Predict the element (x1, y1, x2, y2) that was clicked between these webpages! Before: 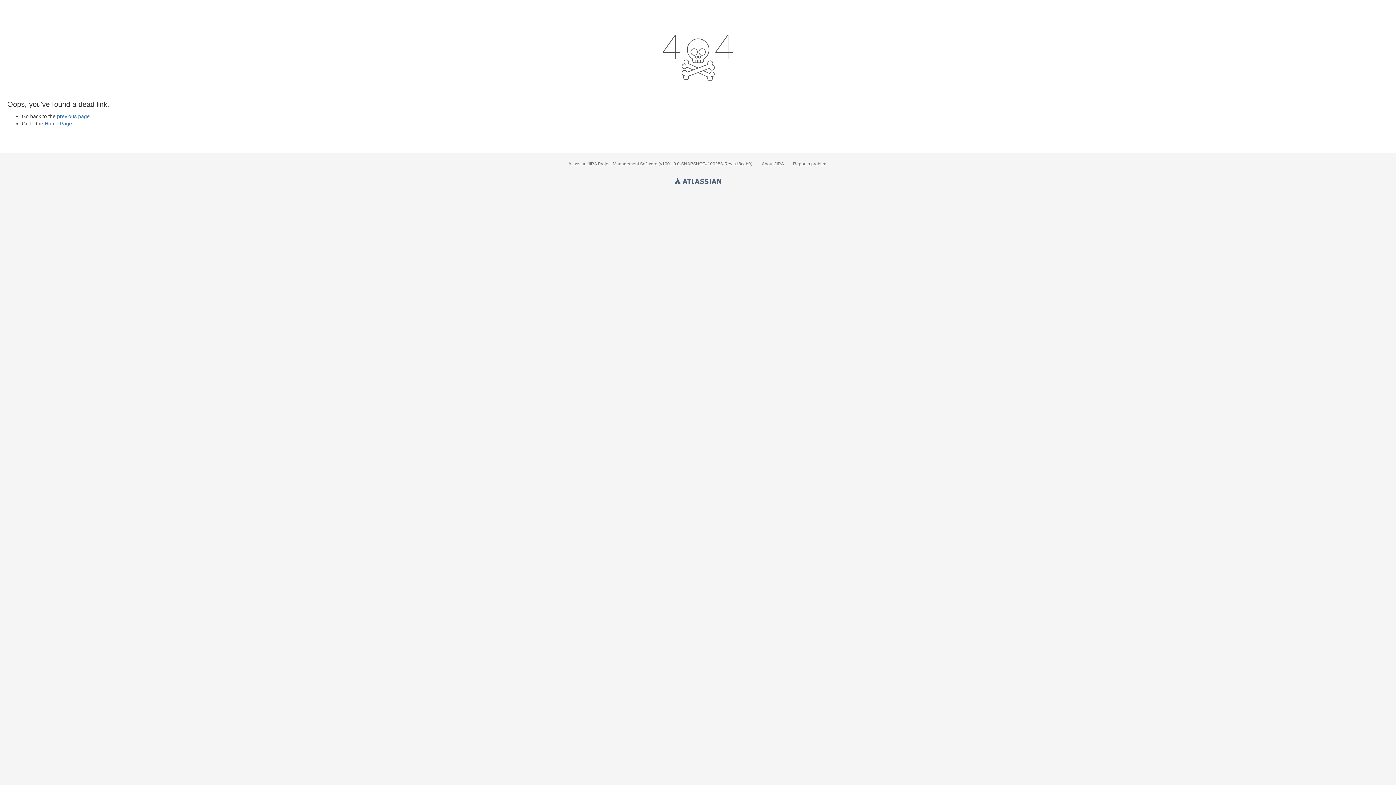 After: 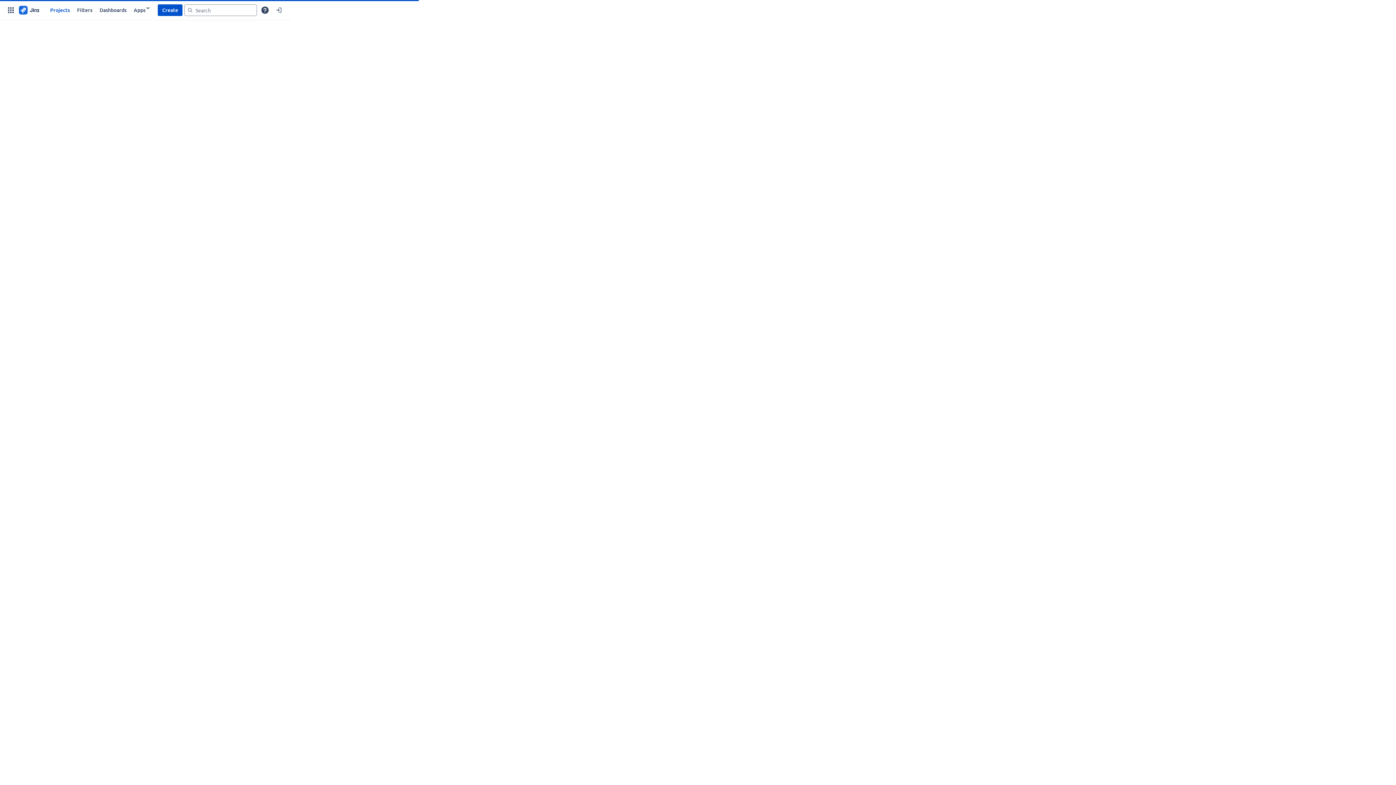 Action: bbox: (44, 120, 72, 126) label: Home Page